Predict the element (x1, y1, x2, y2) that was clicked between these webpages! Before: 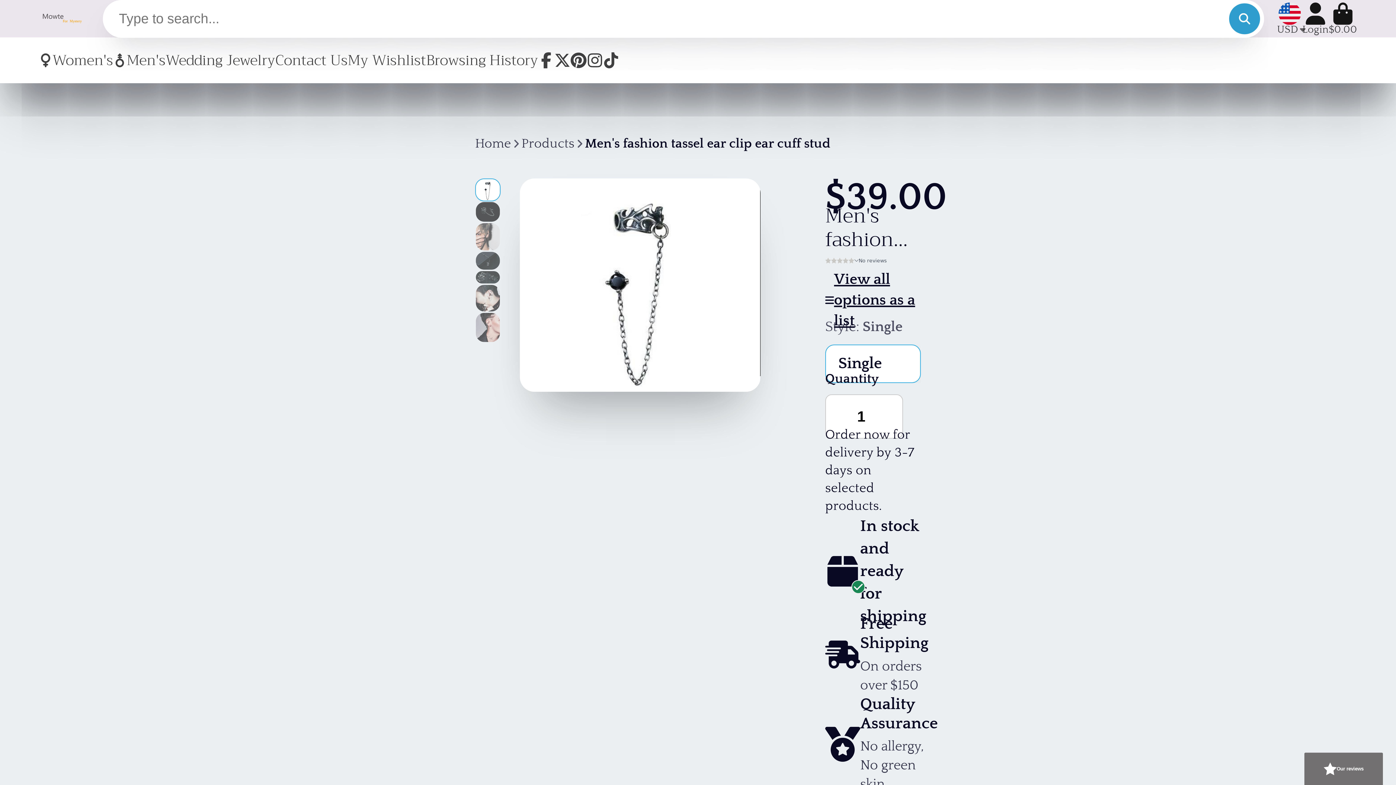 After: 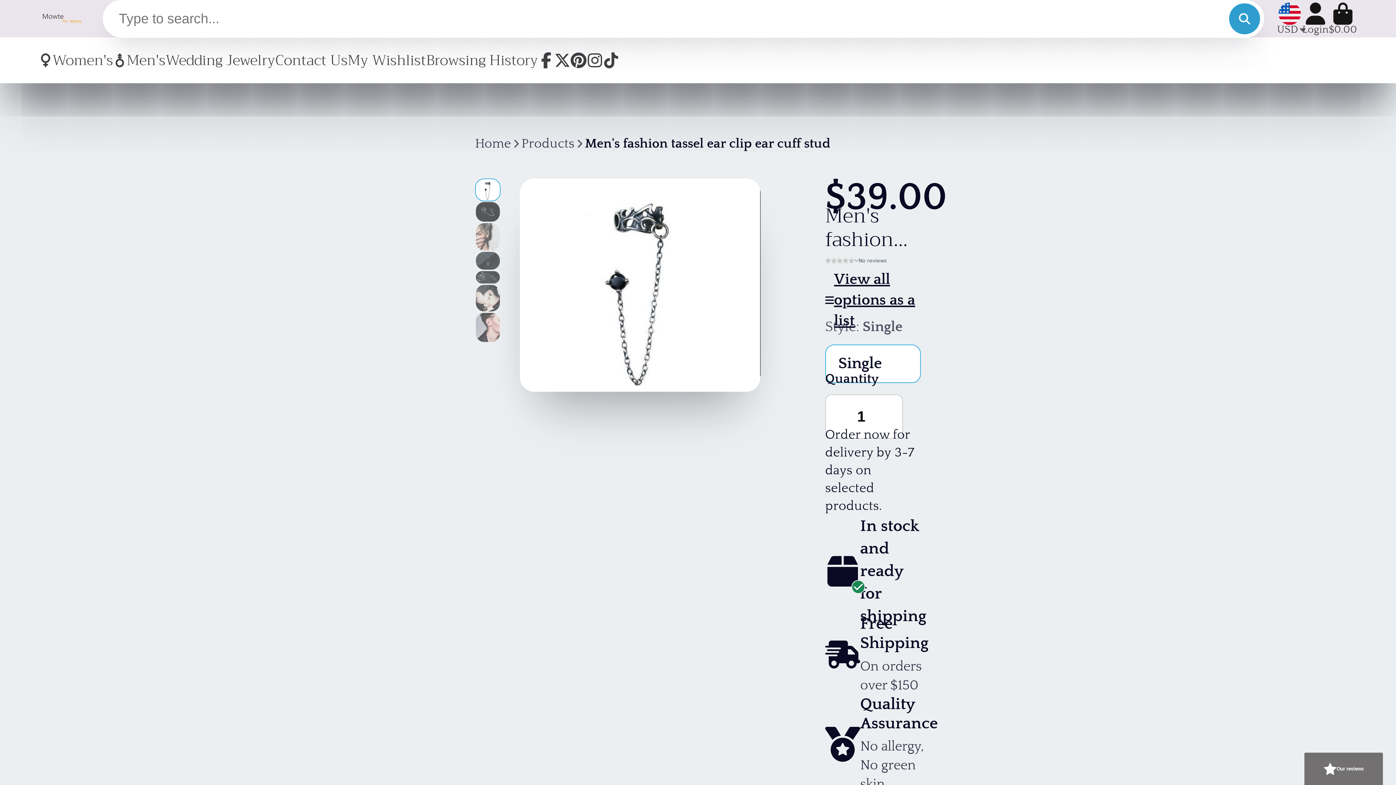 Action: bbox: (38, 37, 113, 83) label: Women's